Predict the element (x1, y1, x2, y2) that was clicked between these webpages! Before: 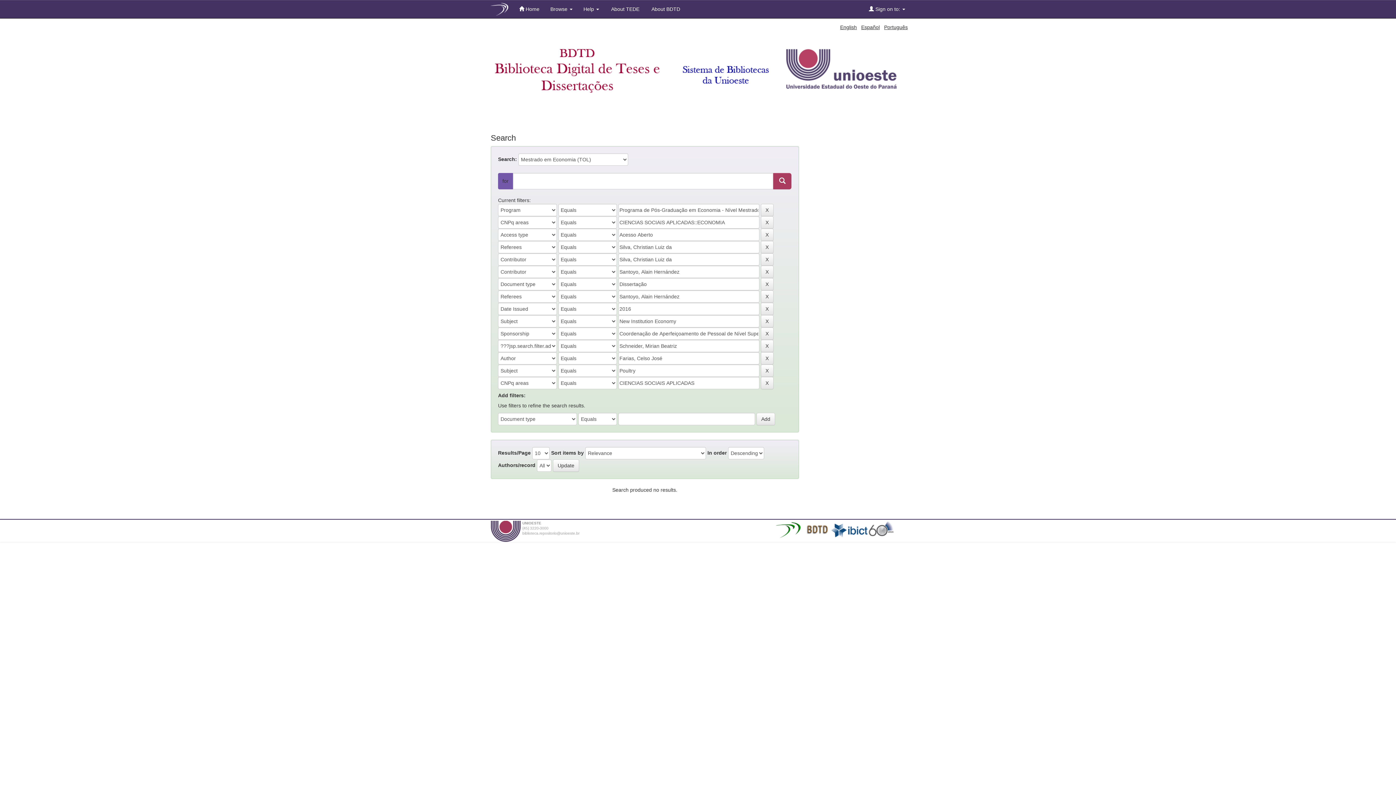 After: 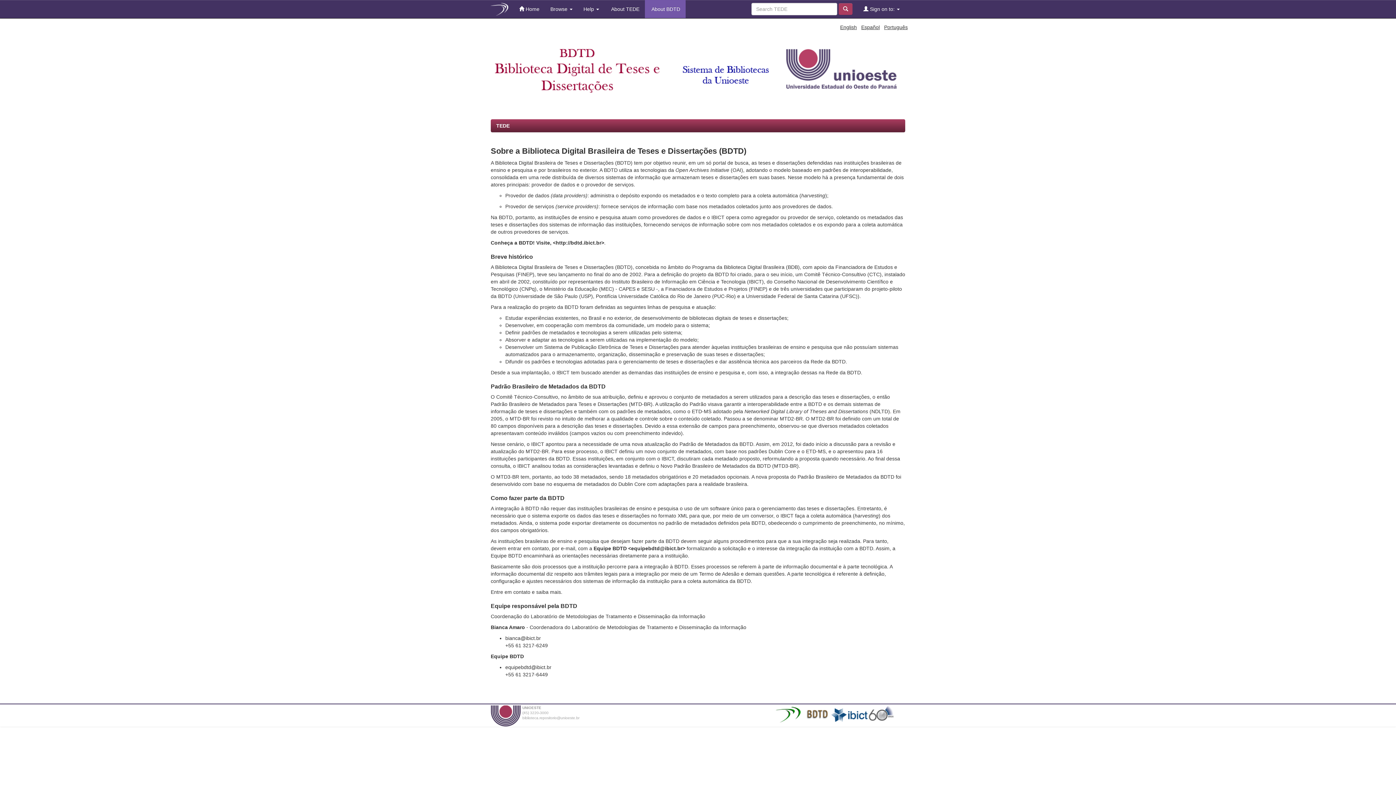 Action: label:  About BDTD bbox: (645, 0, 685, 18)